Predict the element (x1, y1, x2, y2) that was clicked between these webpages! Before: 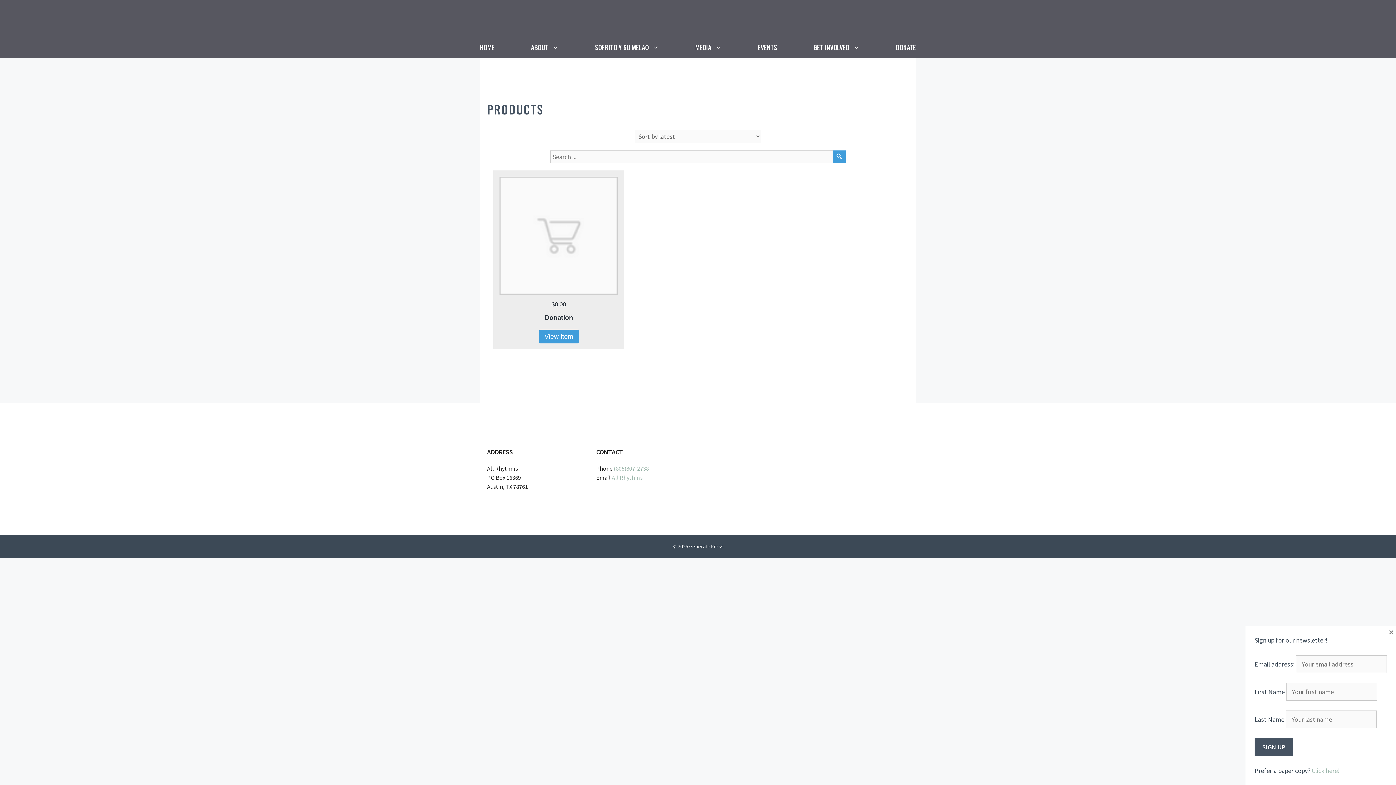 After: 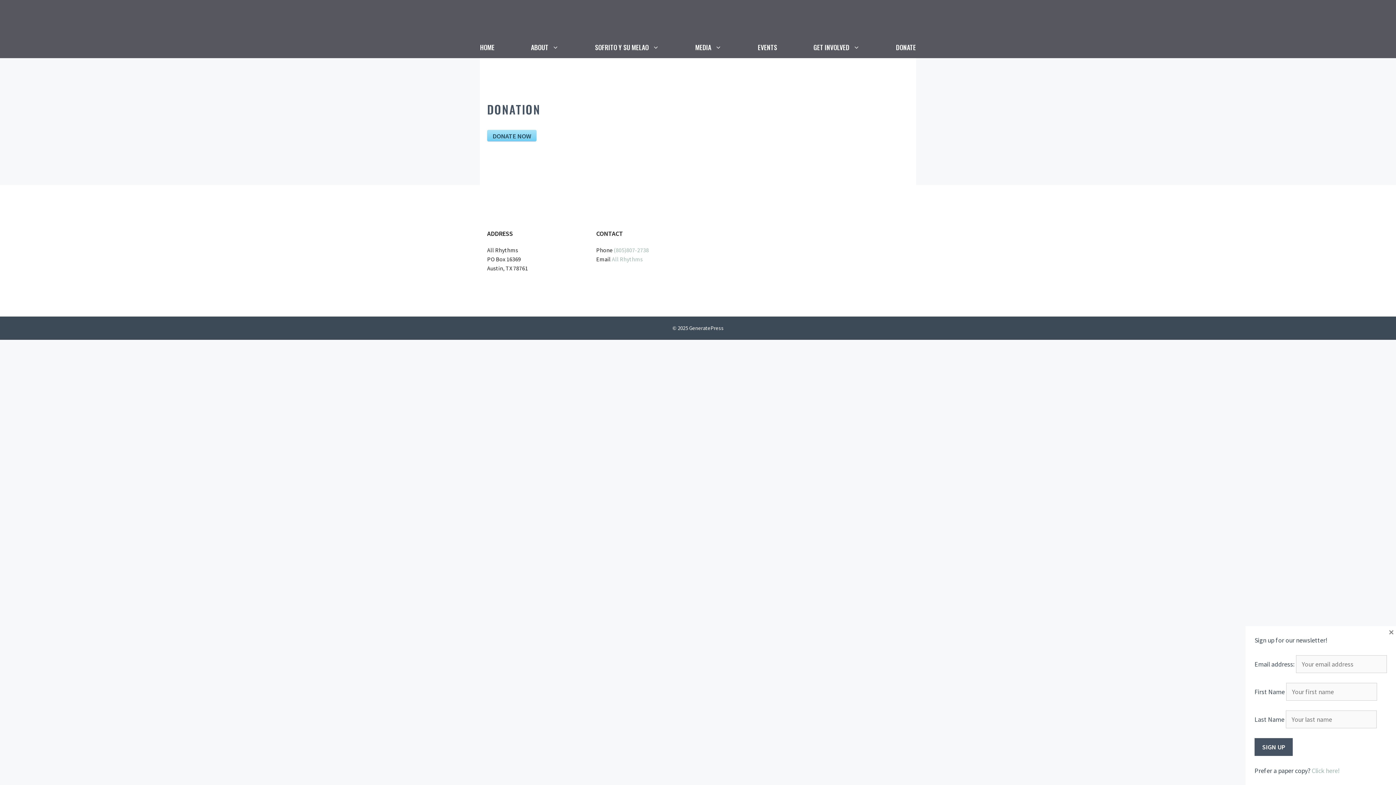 Action: label: View Item bbox: (539, 332, 578, 340)